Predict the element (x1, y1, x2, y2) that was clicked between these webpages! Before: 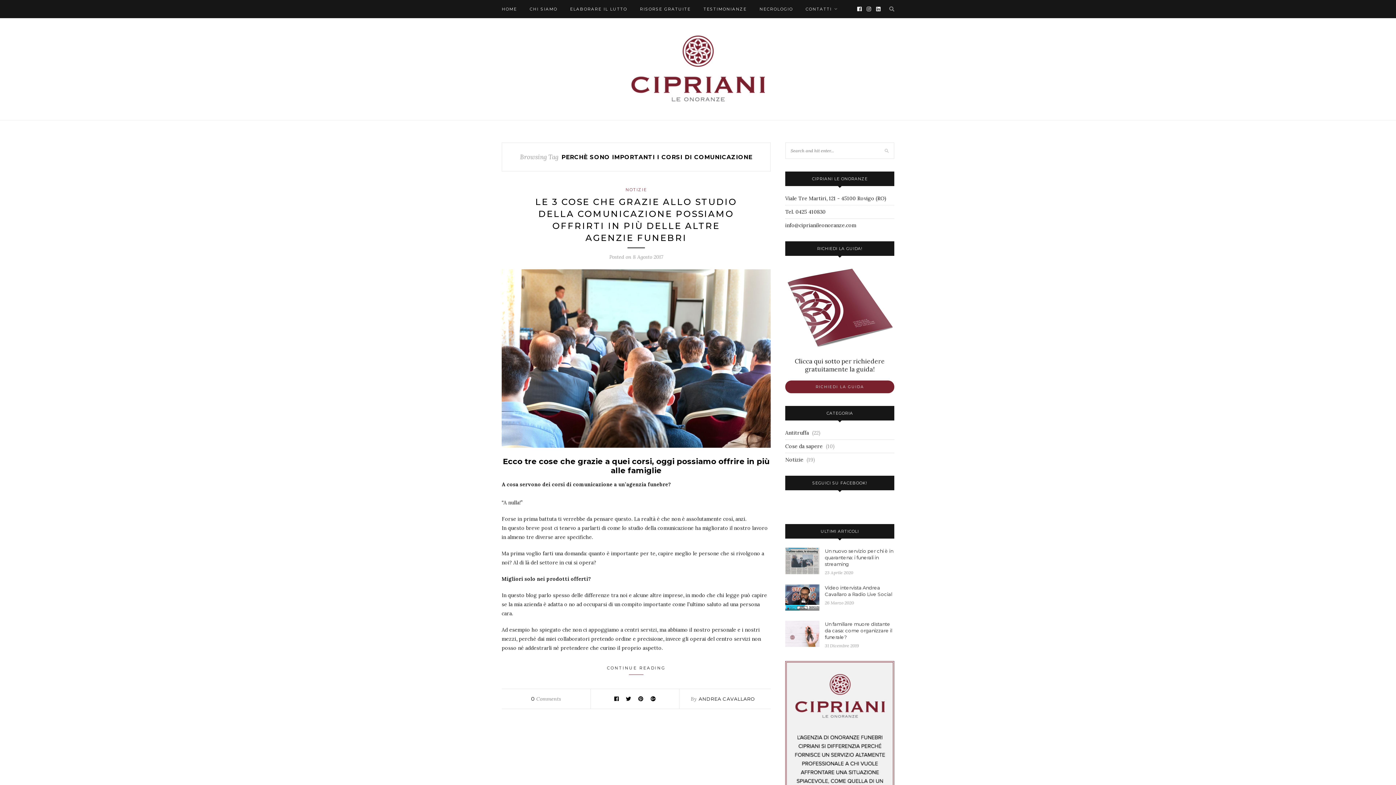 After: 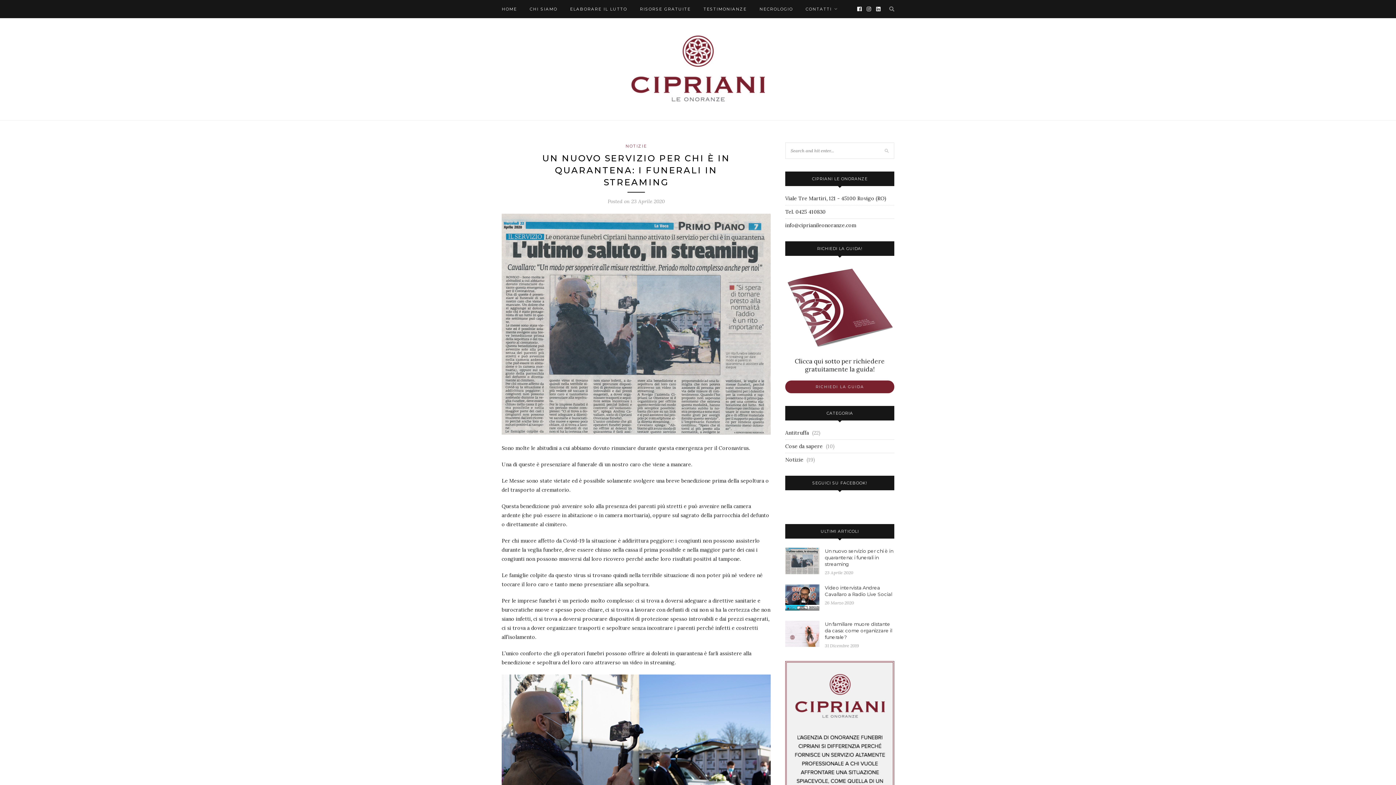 Action: bbox: (785, 569, 819, 575)